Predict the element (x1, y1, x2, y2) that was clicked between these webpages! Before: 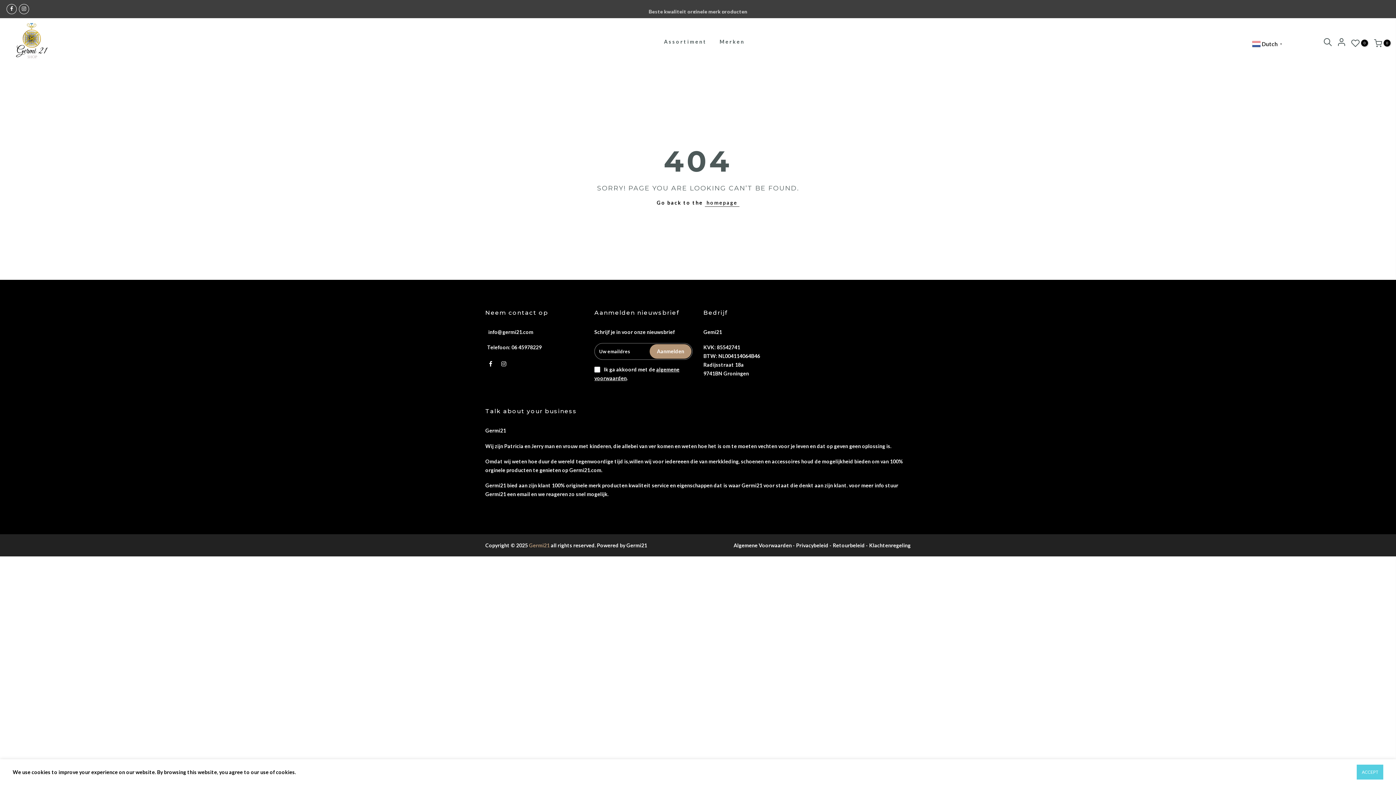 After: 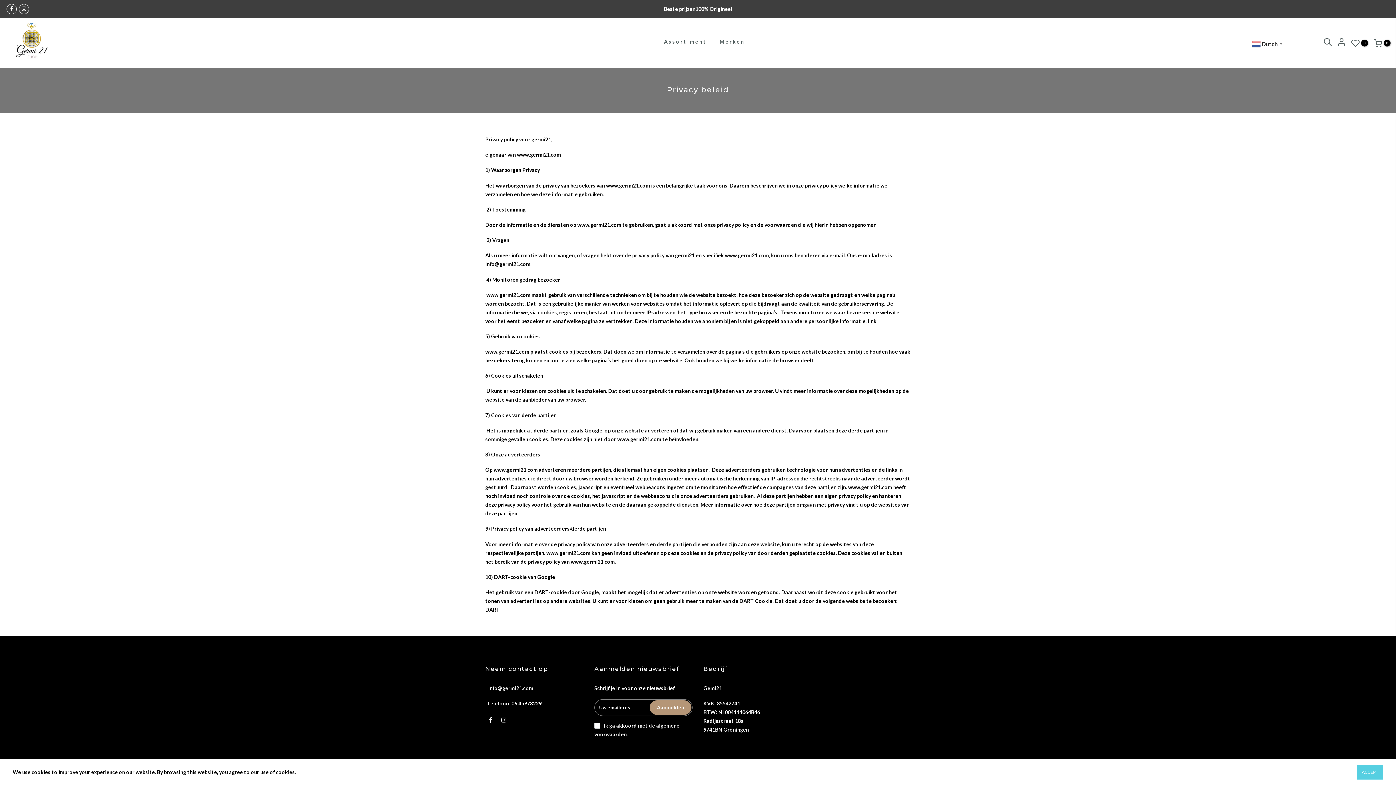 Action: bbox: (793, 542, 828, 548) label: - Privacybeleid